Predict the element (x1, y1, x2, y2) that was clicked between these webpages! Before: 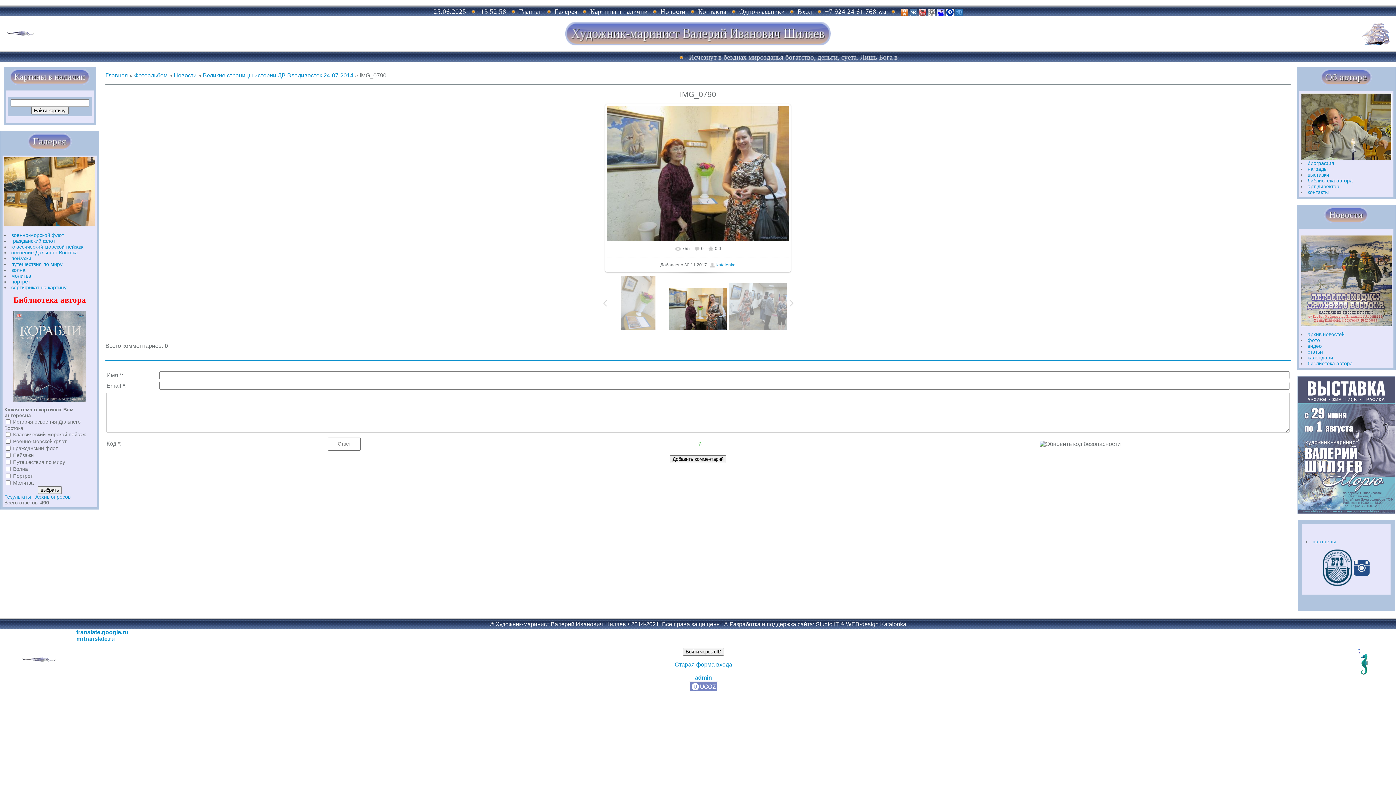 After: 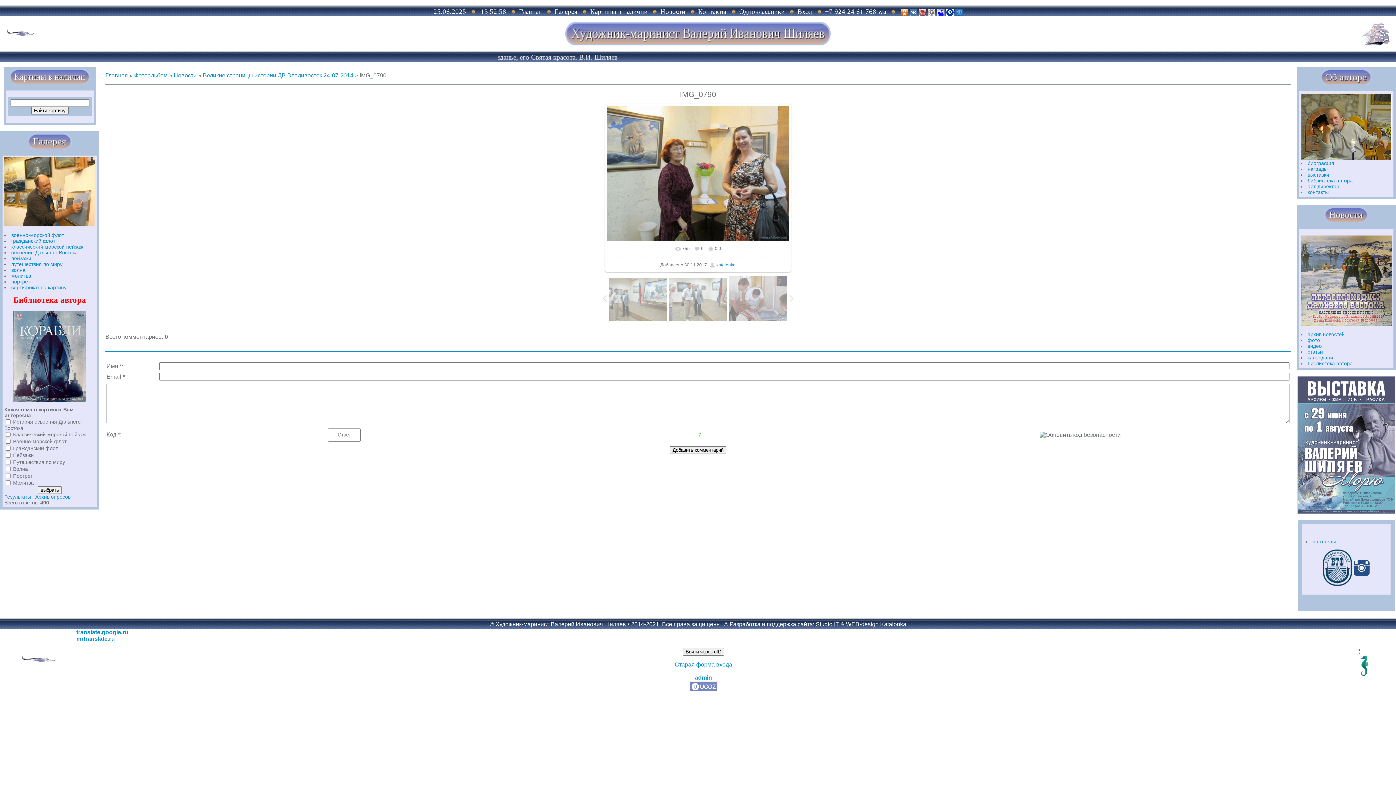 Action: bbox: (788, 294, 796, 311)